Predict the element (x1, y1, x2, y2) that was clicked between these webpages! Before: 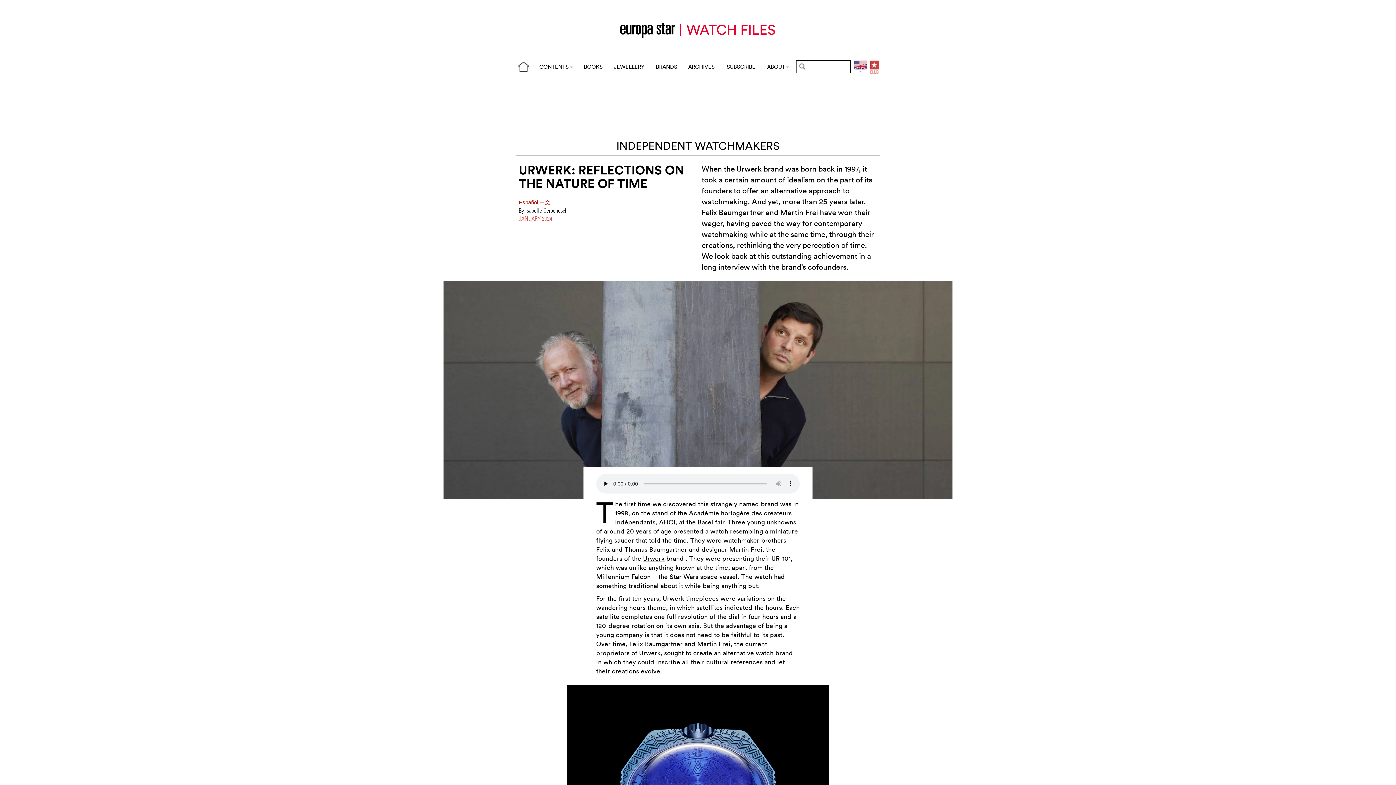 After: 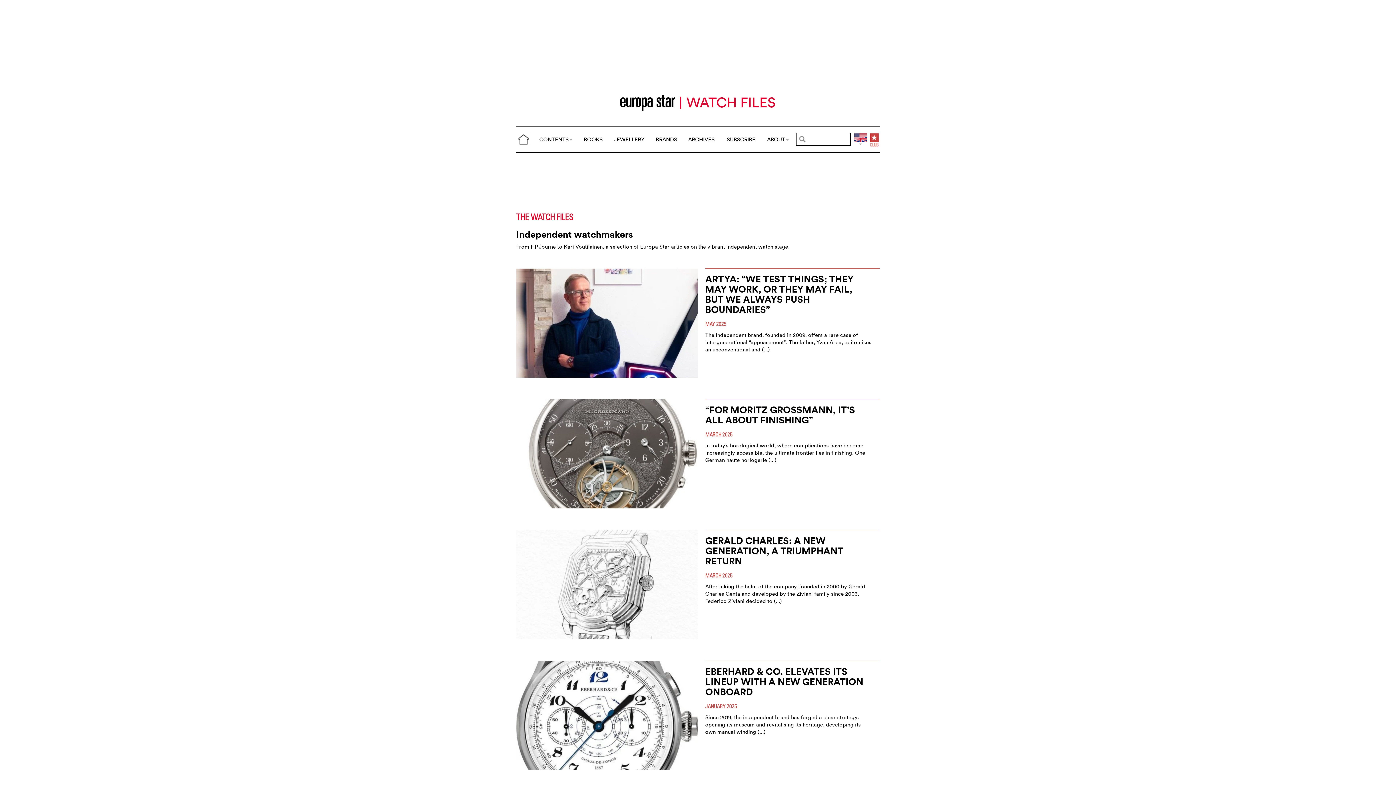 Action: bbox: (616, 139, 779, 152) label: INDEPENDENT WATCHMAKERS